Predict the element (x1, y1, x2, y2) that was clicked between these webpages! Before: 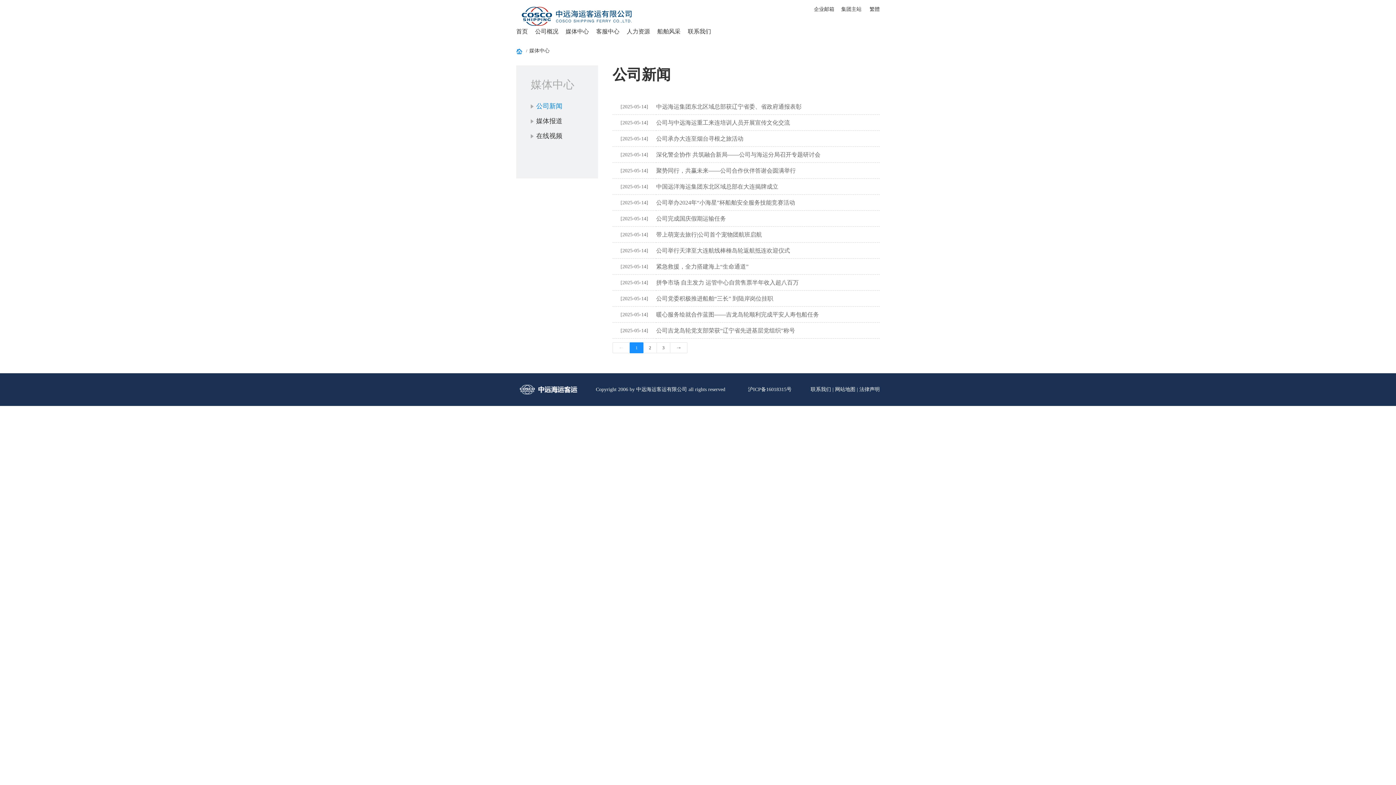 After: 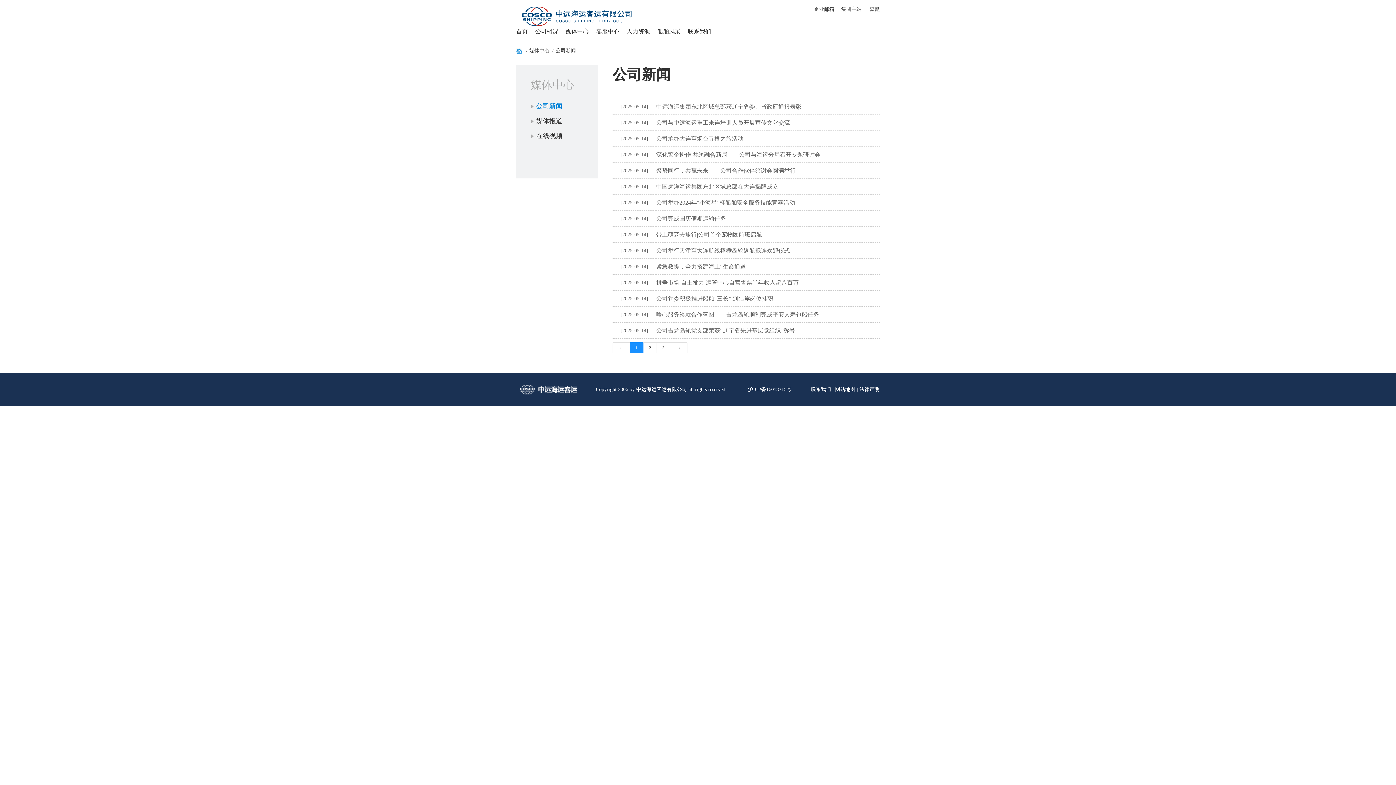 Action: bbox: (536, 102, 562, 109) label: 公司新闻